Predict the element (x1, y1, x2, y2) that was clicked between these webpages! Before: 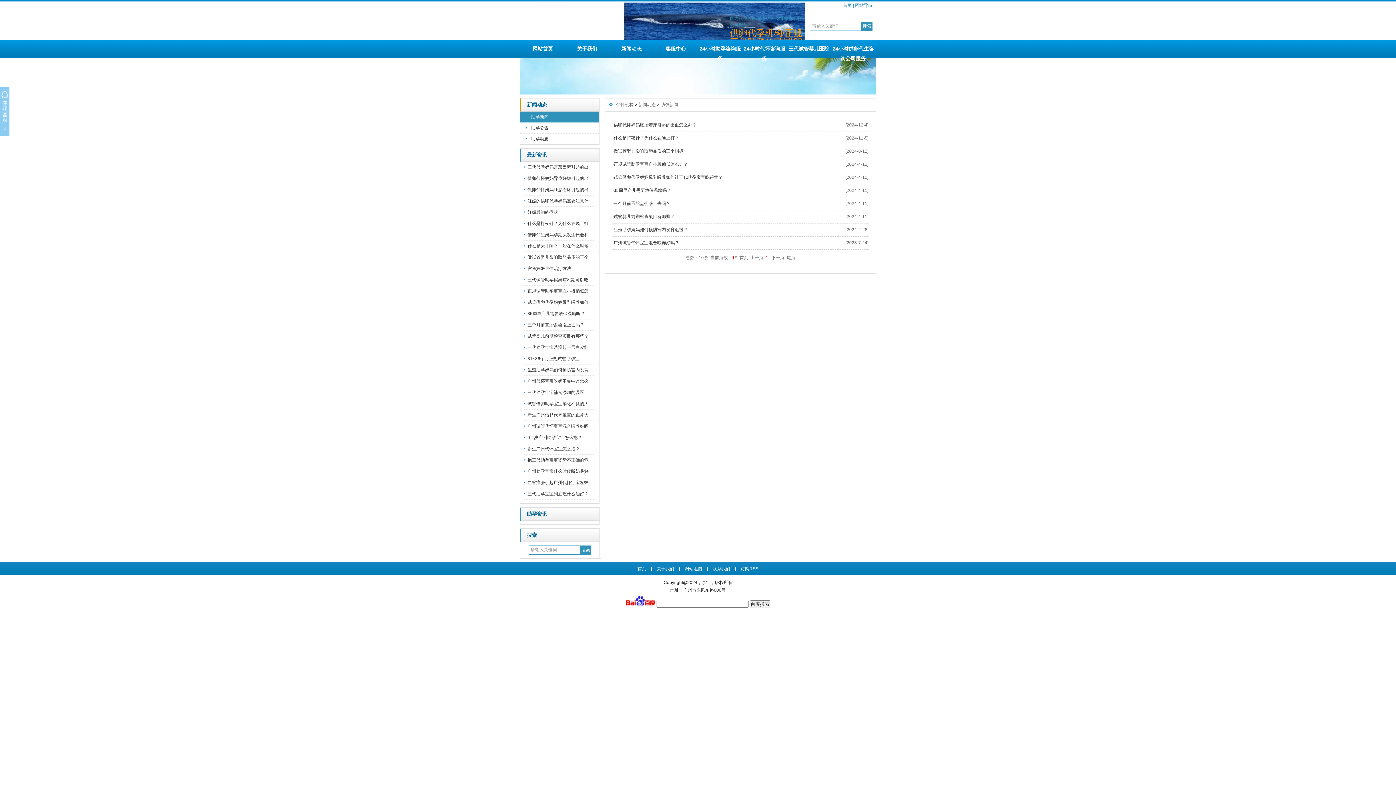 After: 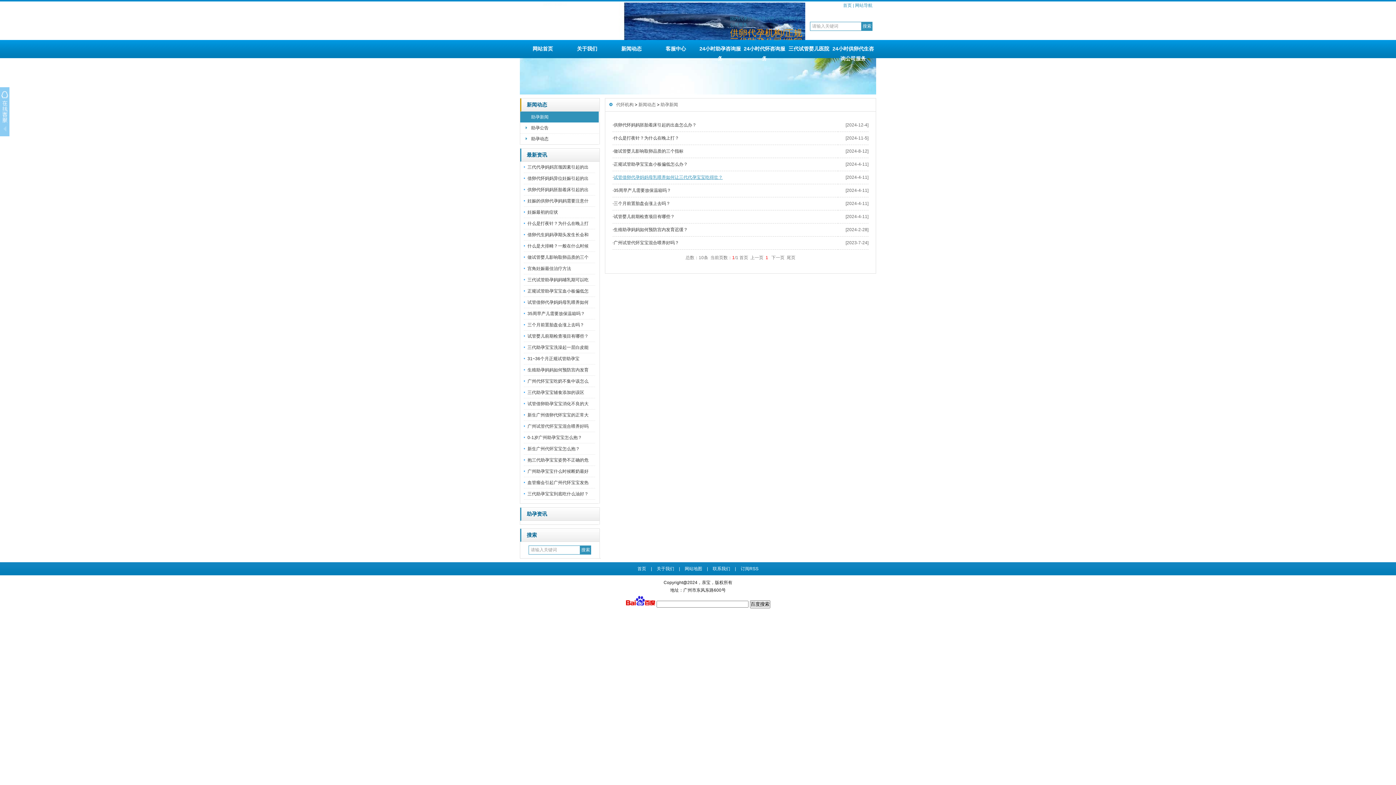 Action: bbox: (613, 174, 722, 180) label: 试管借卵代孕妈妈母乳喂养如何让三代代孕宝宝吃得壮？